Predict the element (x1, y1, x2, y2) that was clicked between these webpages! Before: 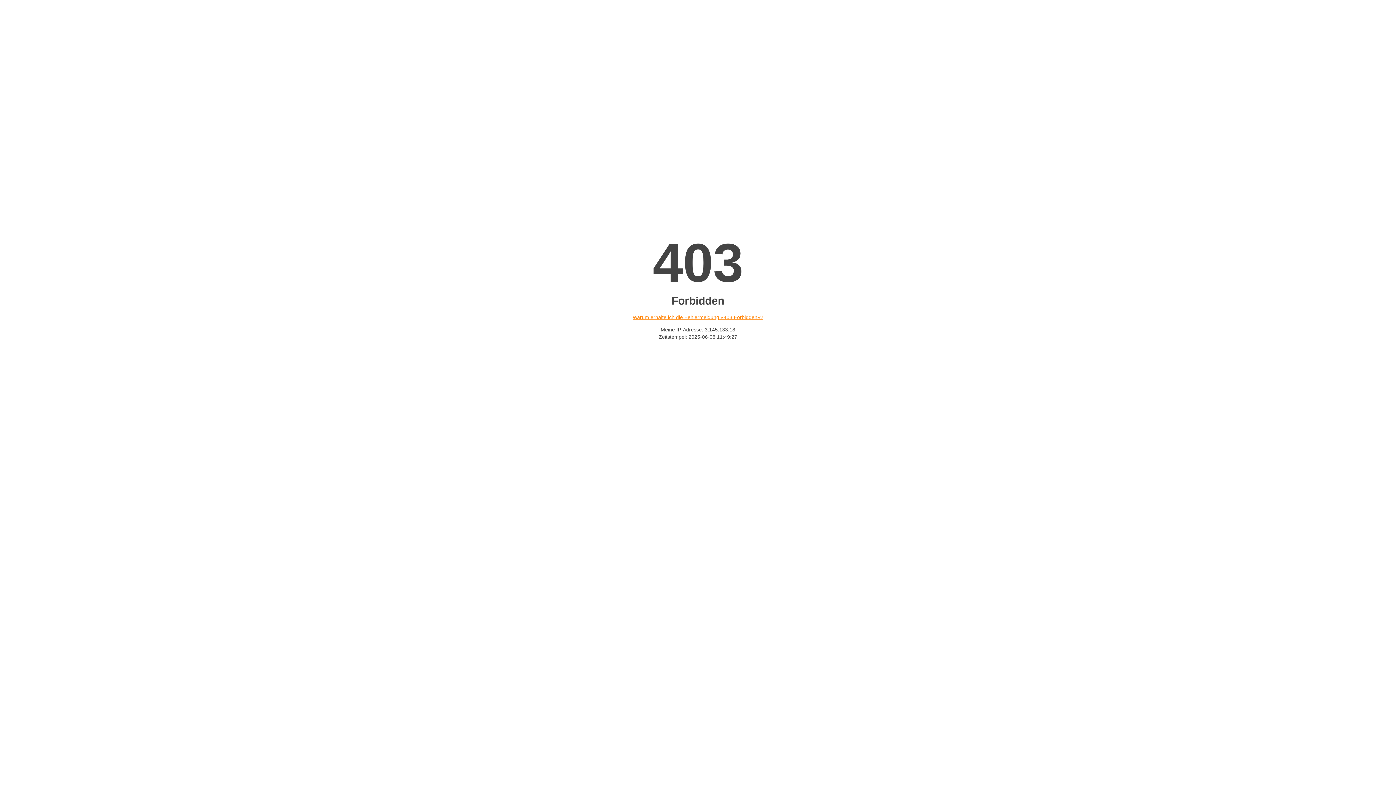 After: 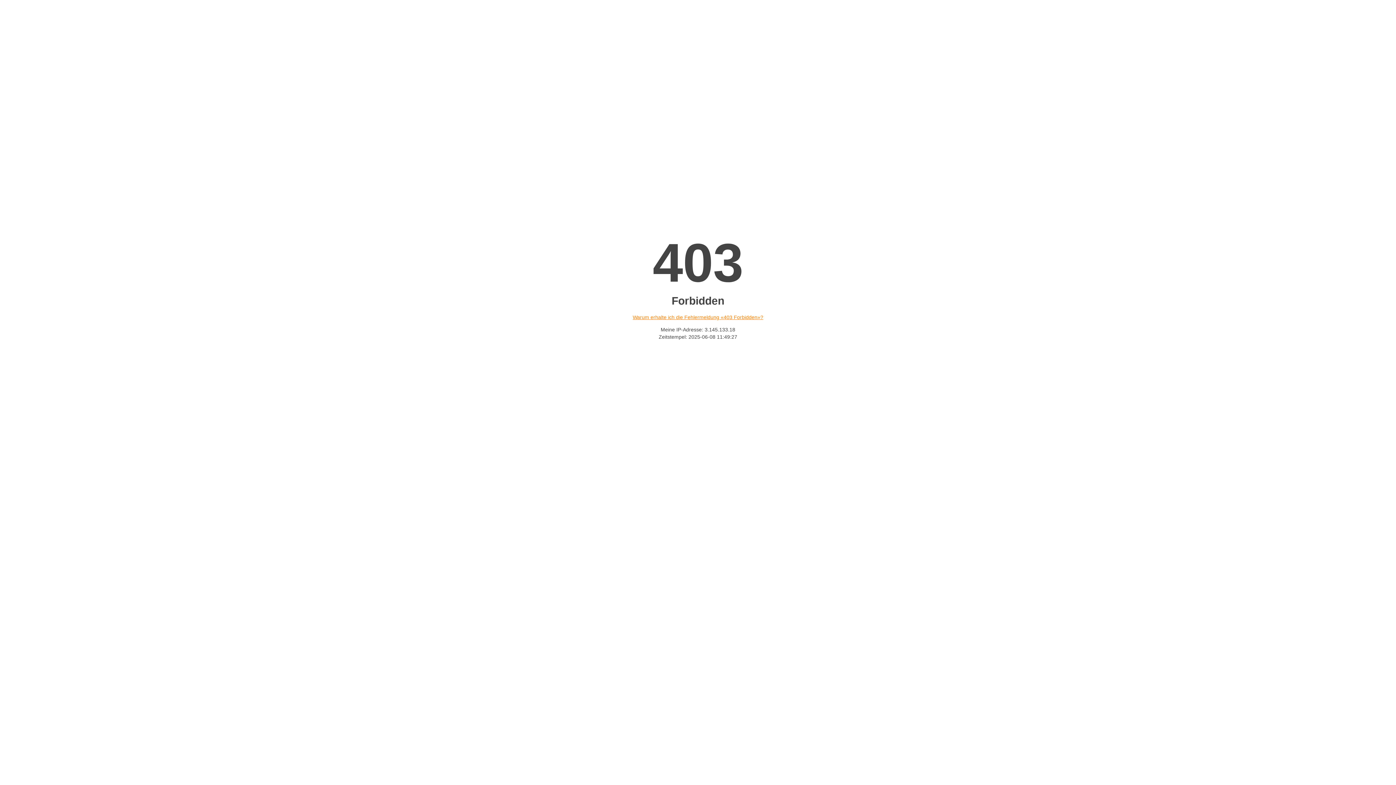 Action: label: Warum erhalte ich die Fehlermeldung «403 Forbidden»? bbox: (632, 314, 763, 320)